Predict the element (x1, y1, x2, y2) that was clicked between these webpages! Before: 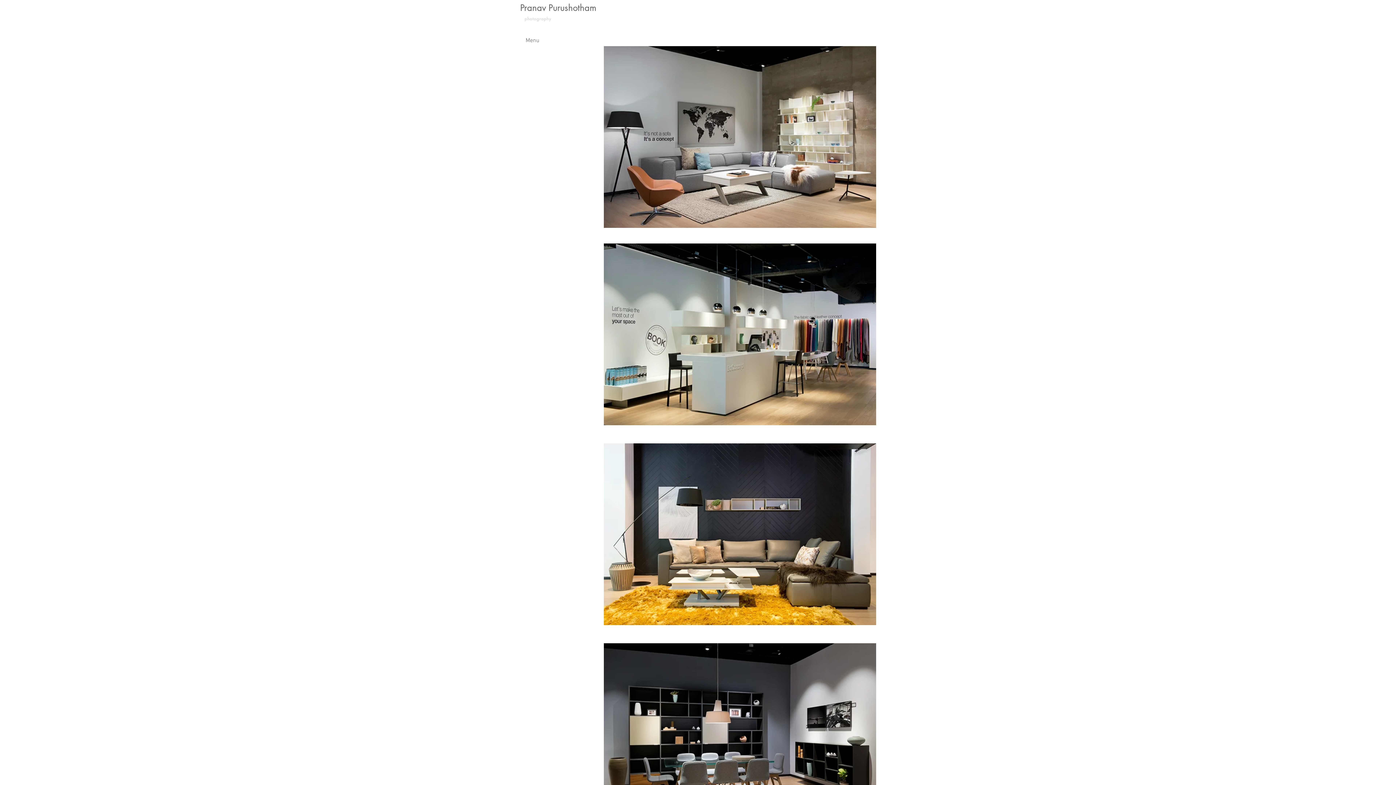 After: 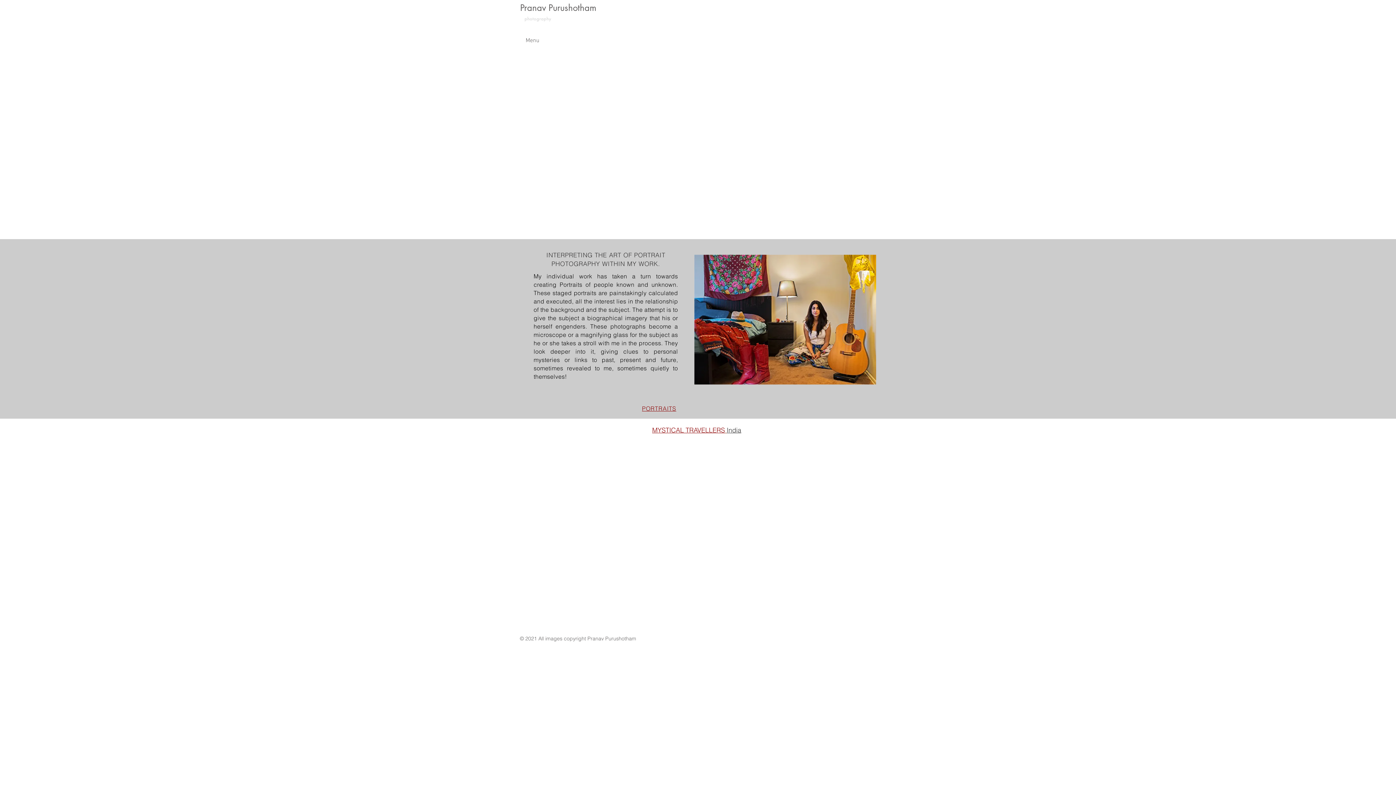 Action: bbox: (520, 15, 551, 21) label:    photography